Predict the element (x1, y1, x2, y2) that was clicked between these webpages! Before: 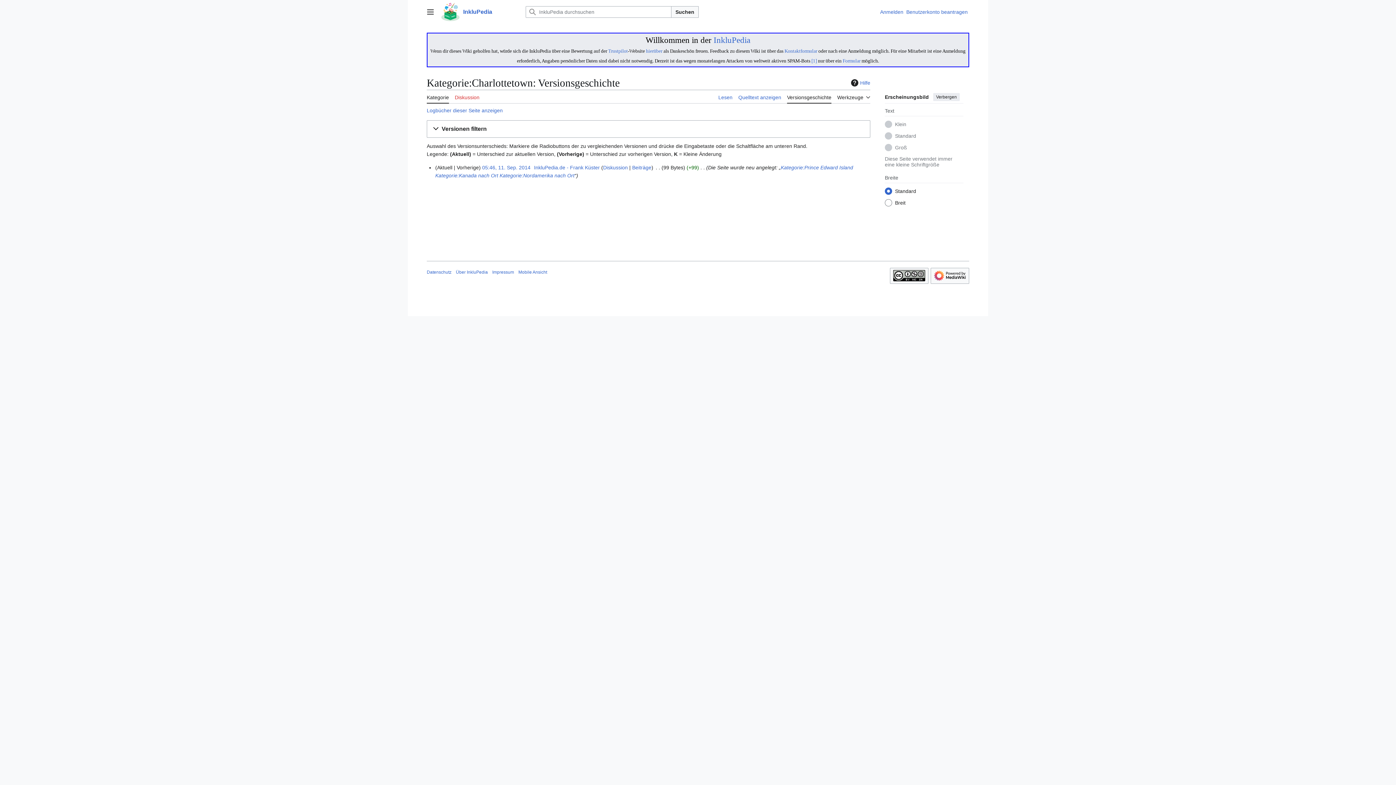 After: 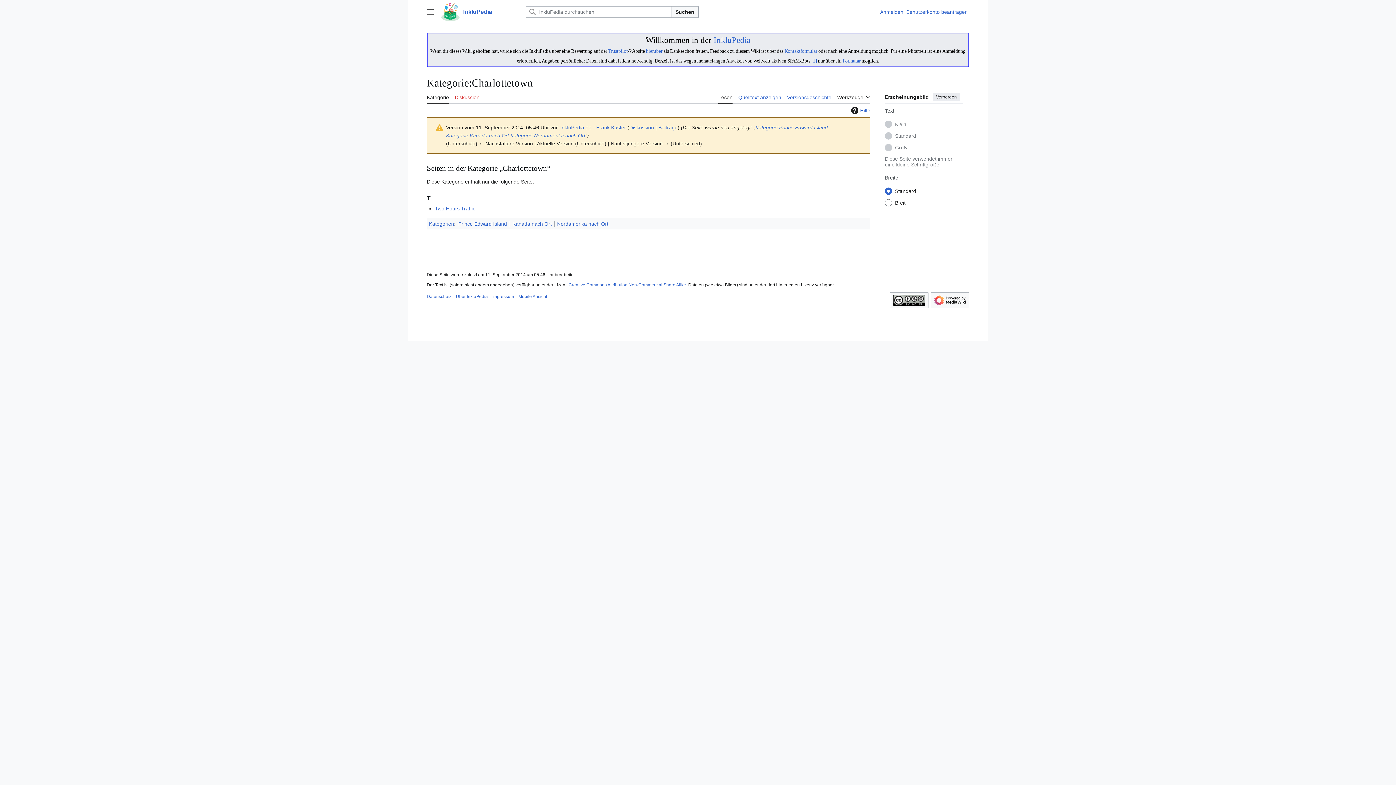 Action: label: 05:46, 11. Sep. 2014 bbox: (482, 164, 530, 170)